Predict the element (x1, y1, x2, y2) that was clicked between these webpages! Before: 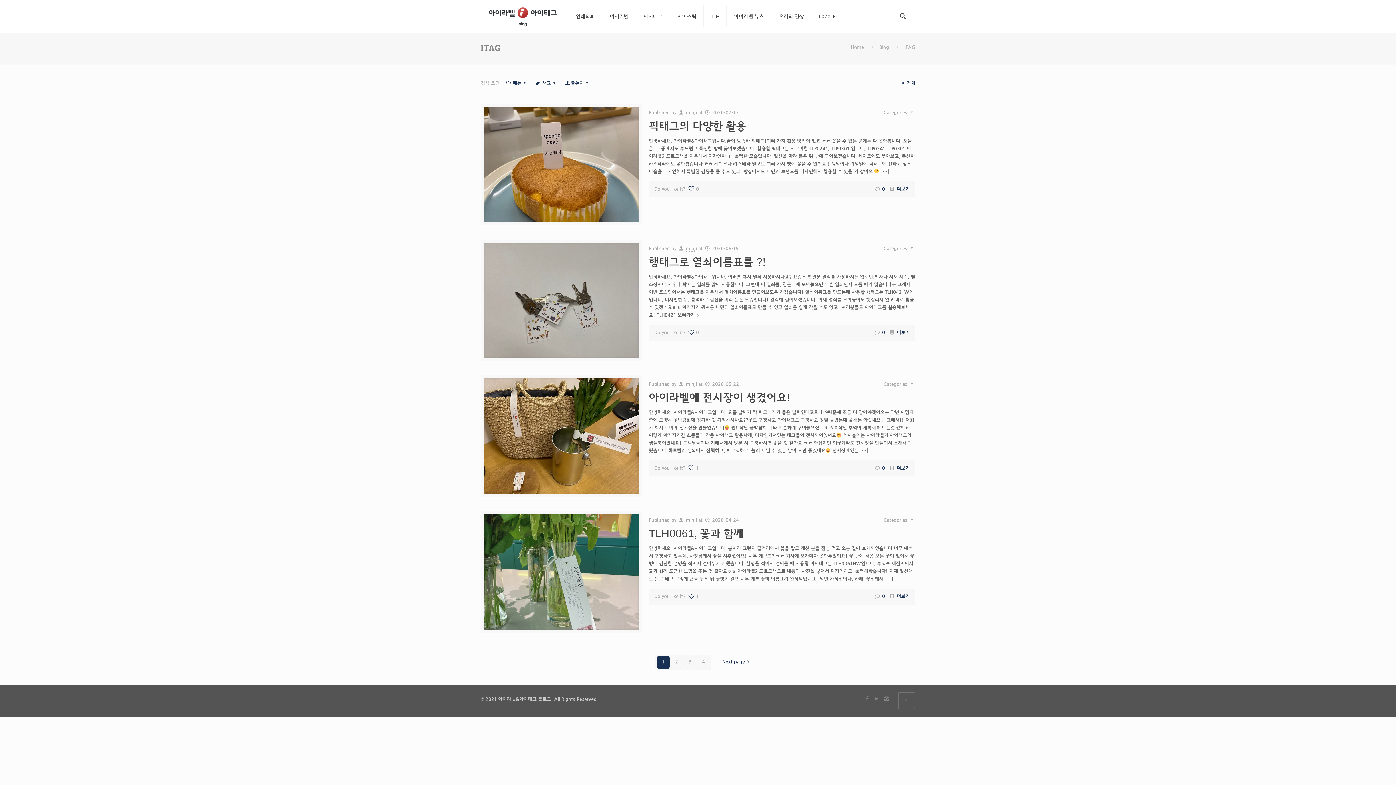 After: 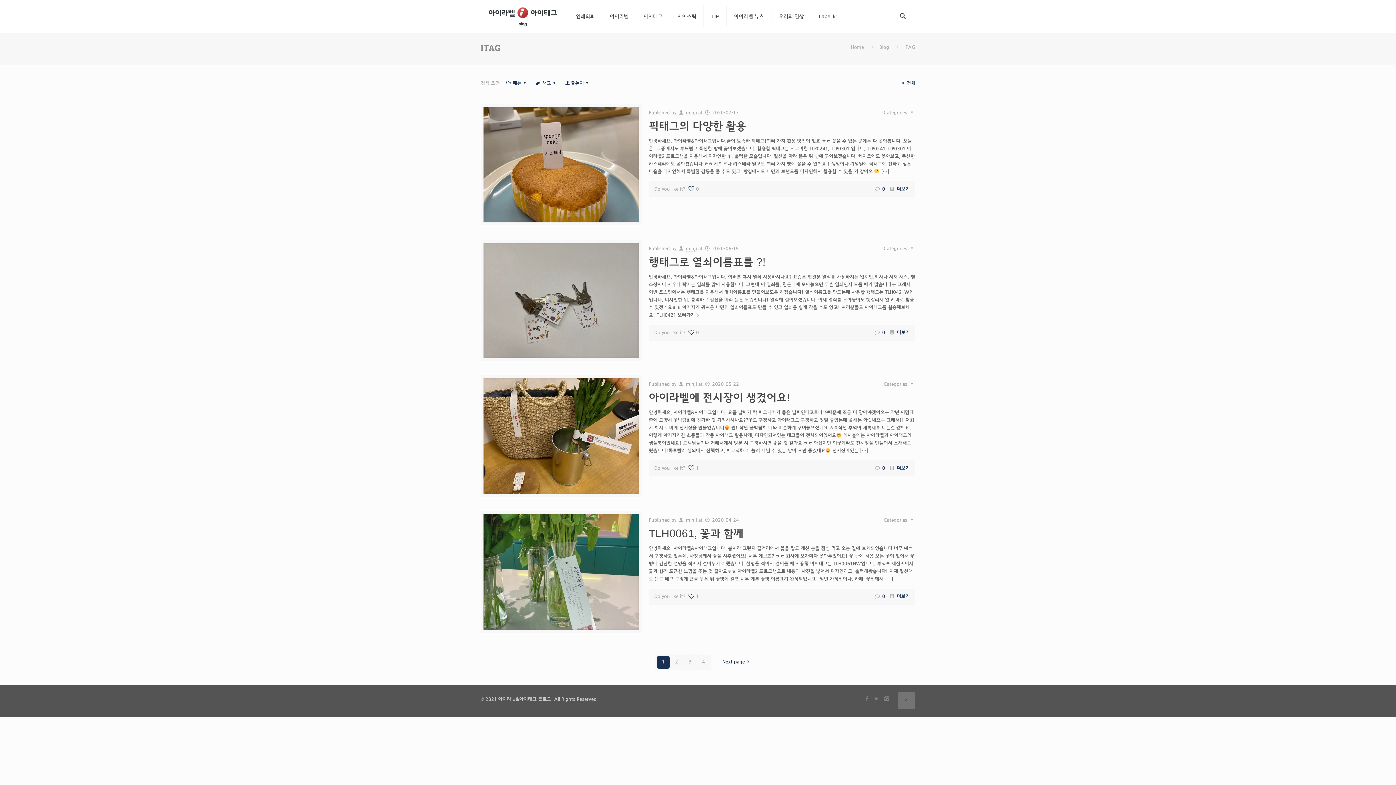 Action: bbox: (898, 692, 915, 709)